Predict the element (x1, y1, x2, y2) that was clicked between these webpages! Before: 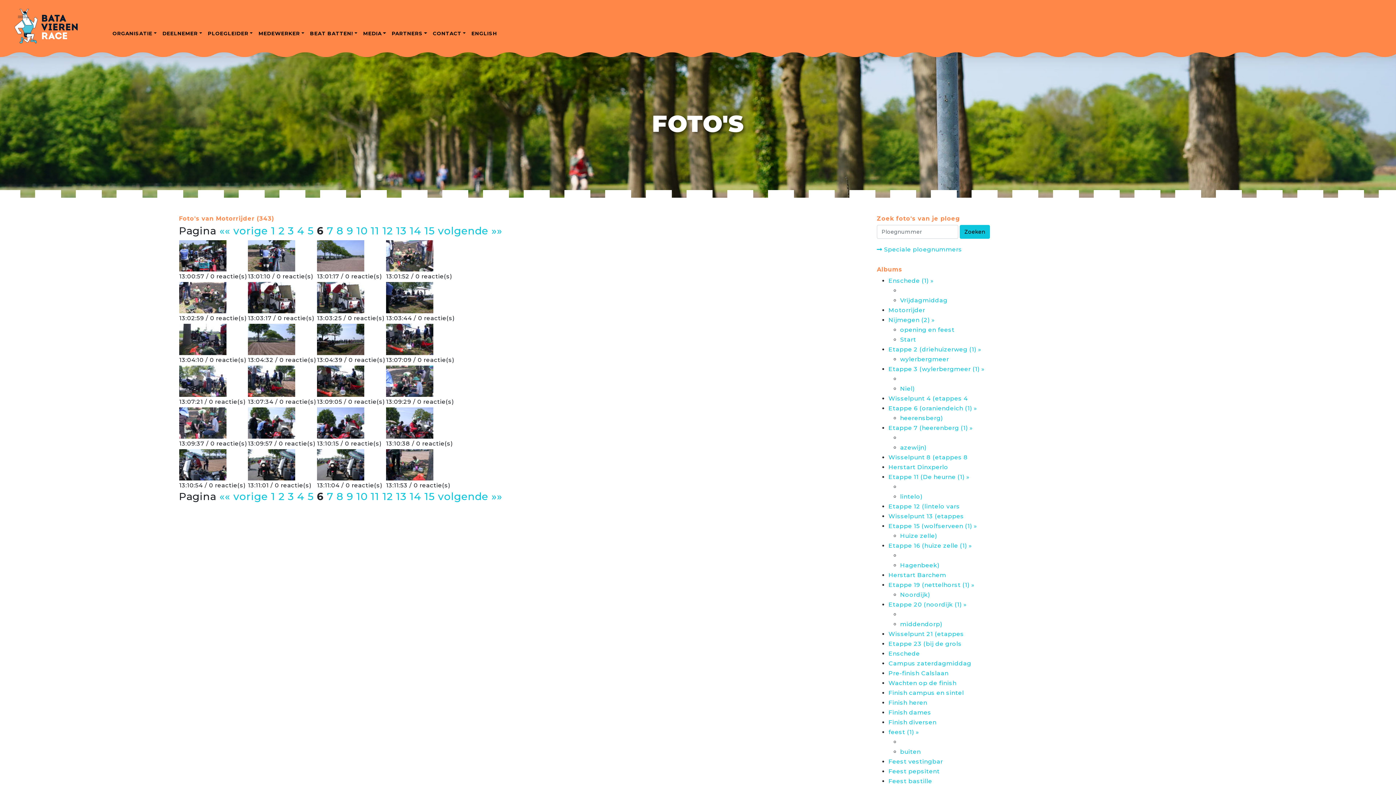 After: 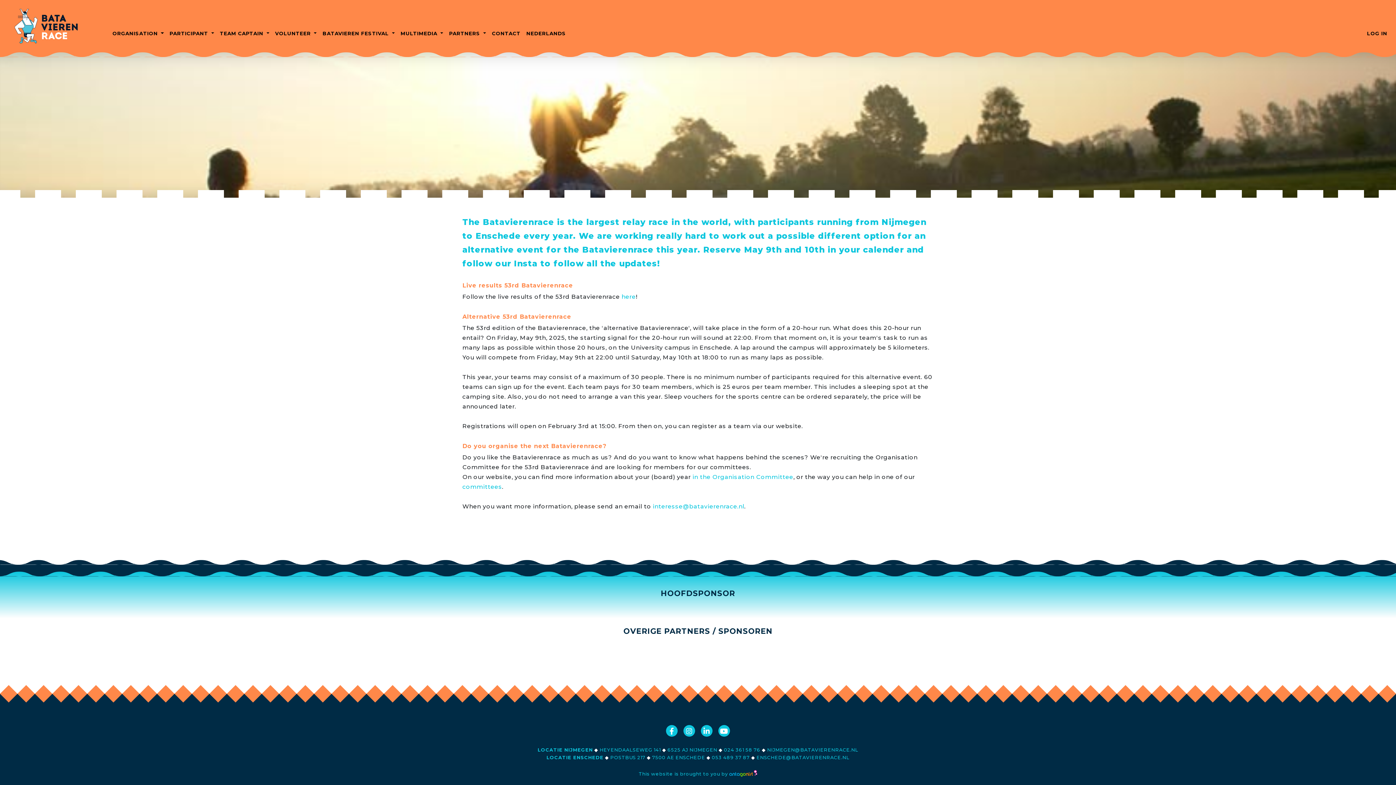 Action: label: ENGLISH bbox: (468, 26, 500, 40)